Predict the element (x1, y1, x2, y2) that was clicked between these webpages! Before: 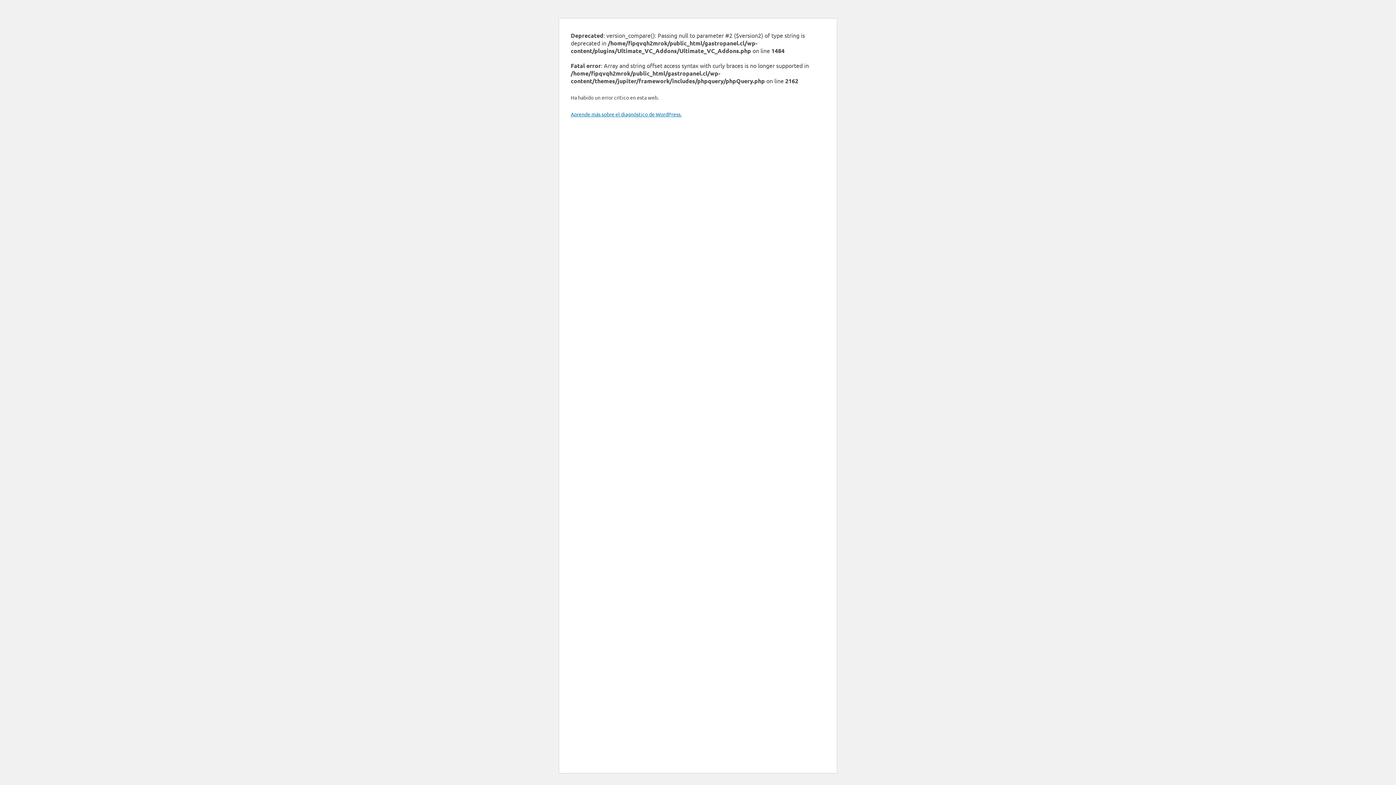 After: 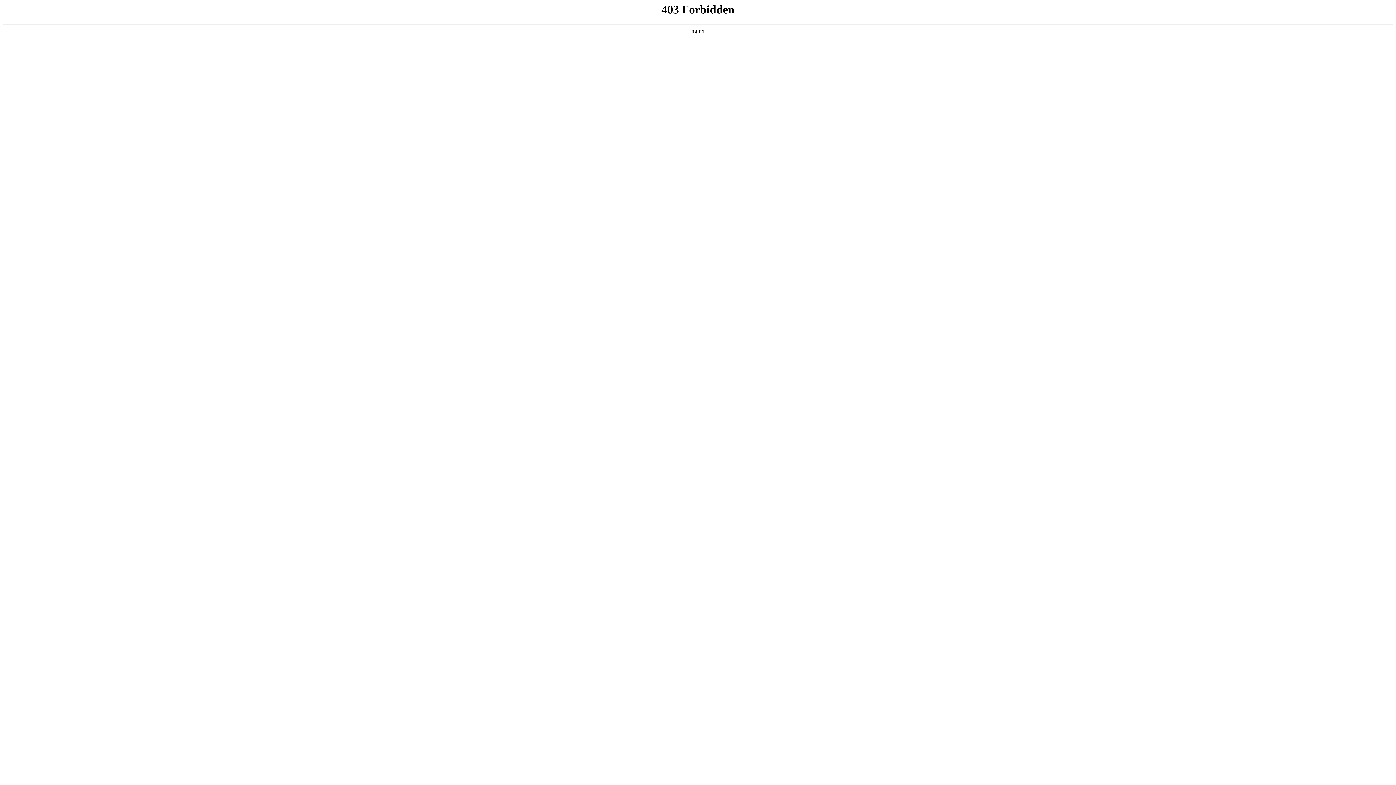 Action: label: Aprende más sobre el diagnóstico de WordPress. bbox: (570, 110, 681, 117)